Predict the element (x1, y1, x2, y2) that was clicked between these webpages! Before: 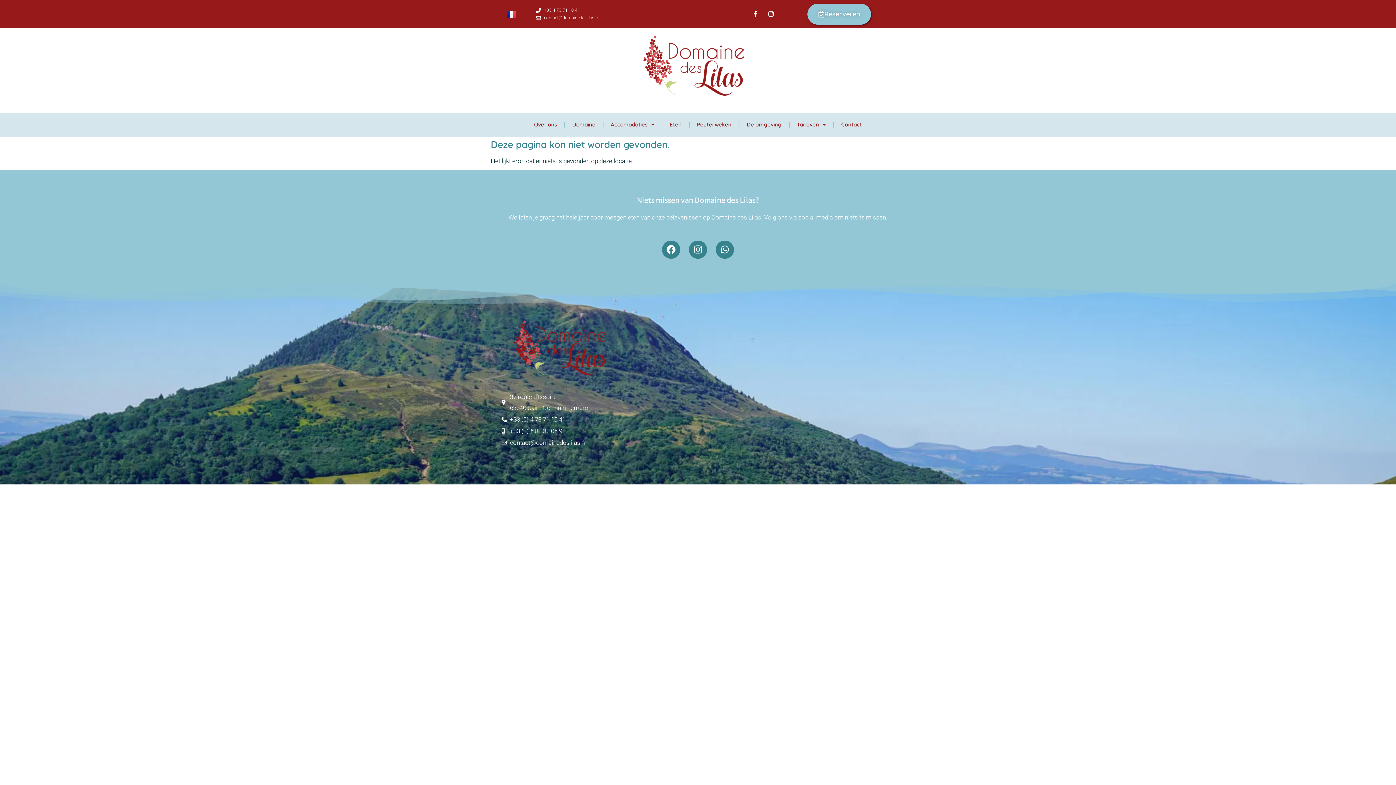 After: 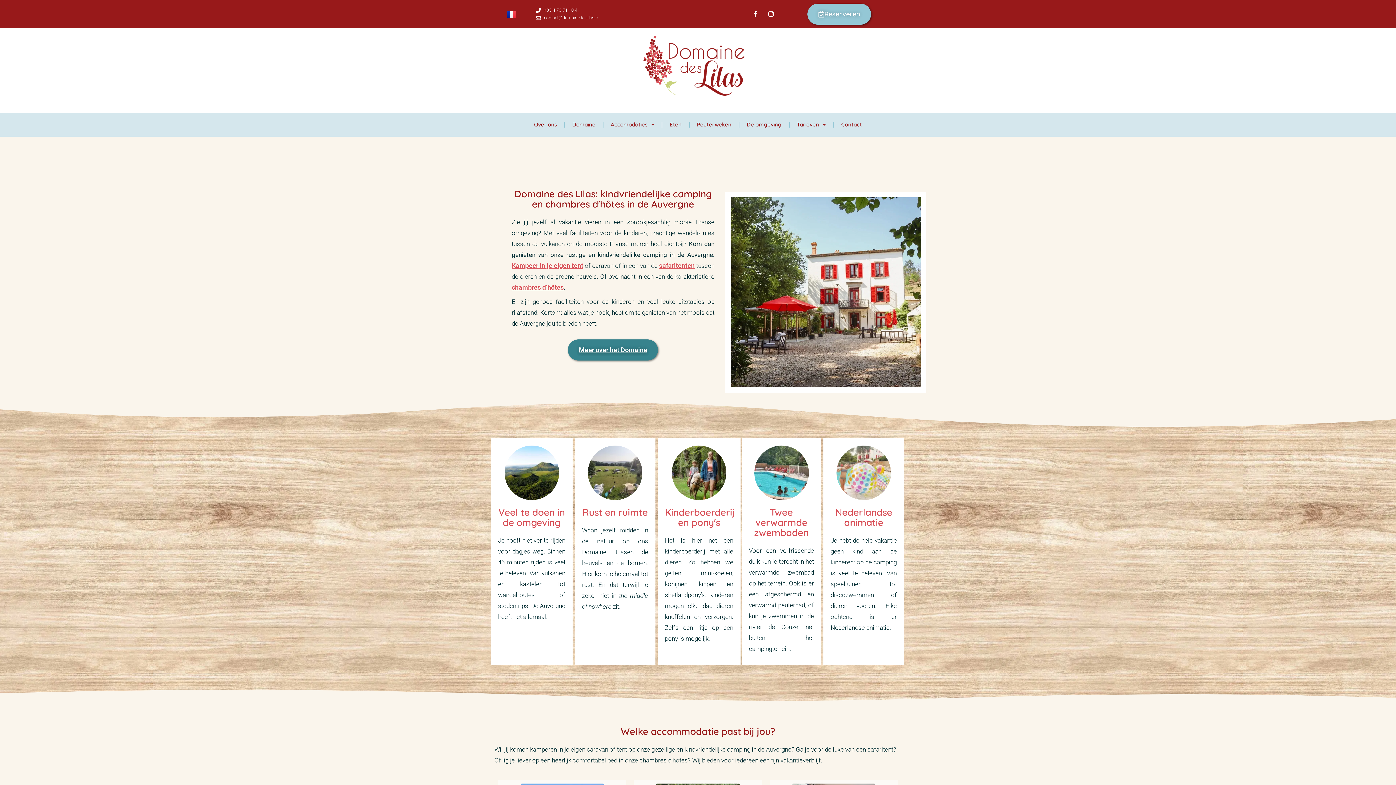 Action: bbox: (643, 35, 752, 105)